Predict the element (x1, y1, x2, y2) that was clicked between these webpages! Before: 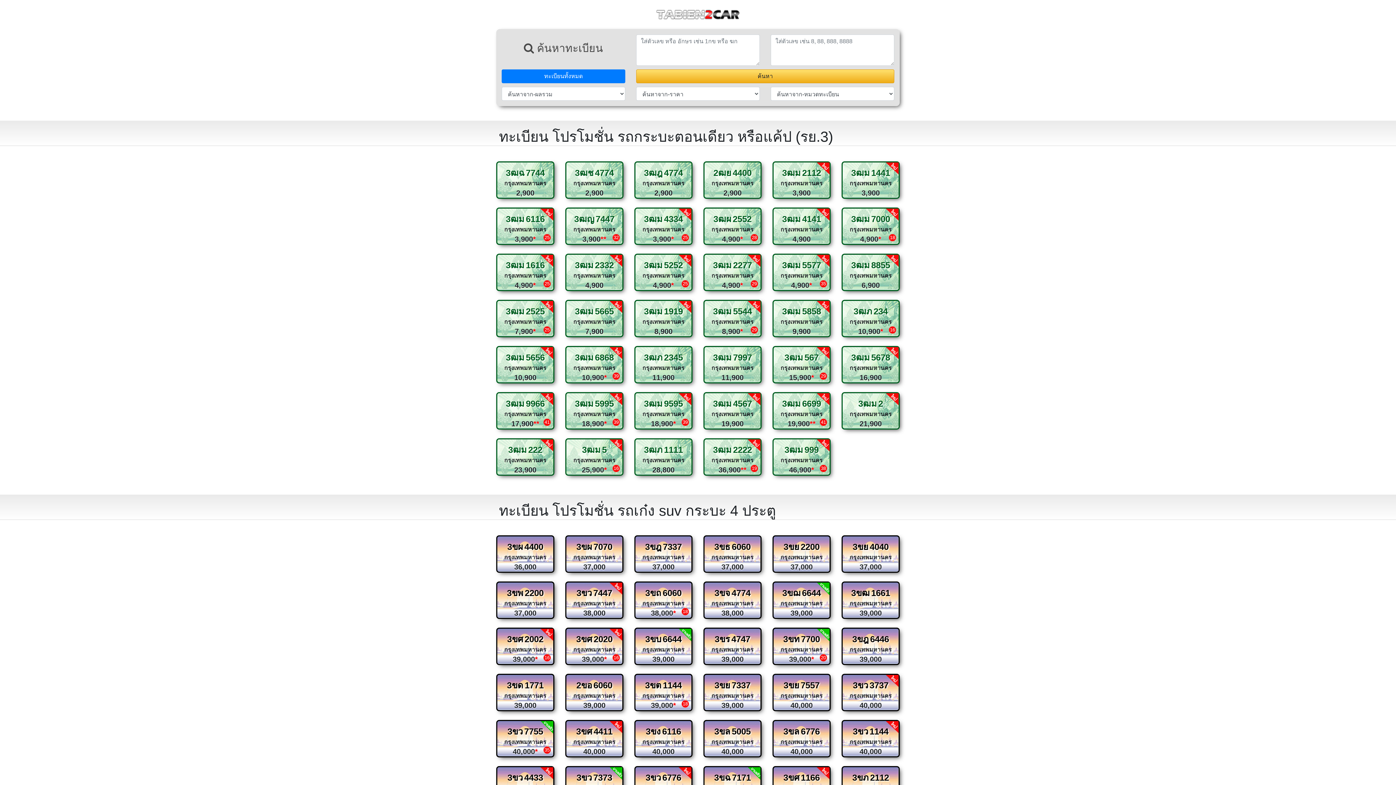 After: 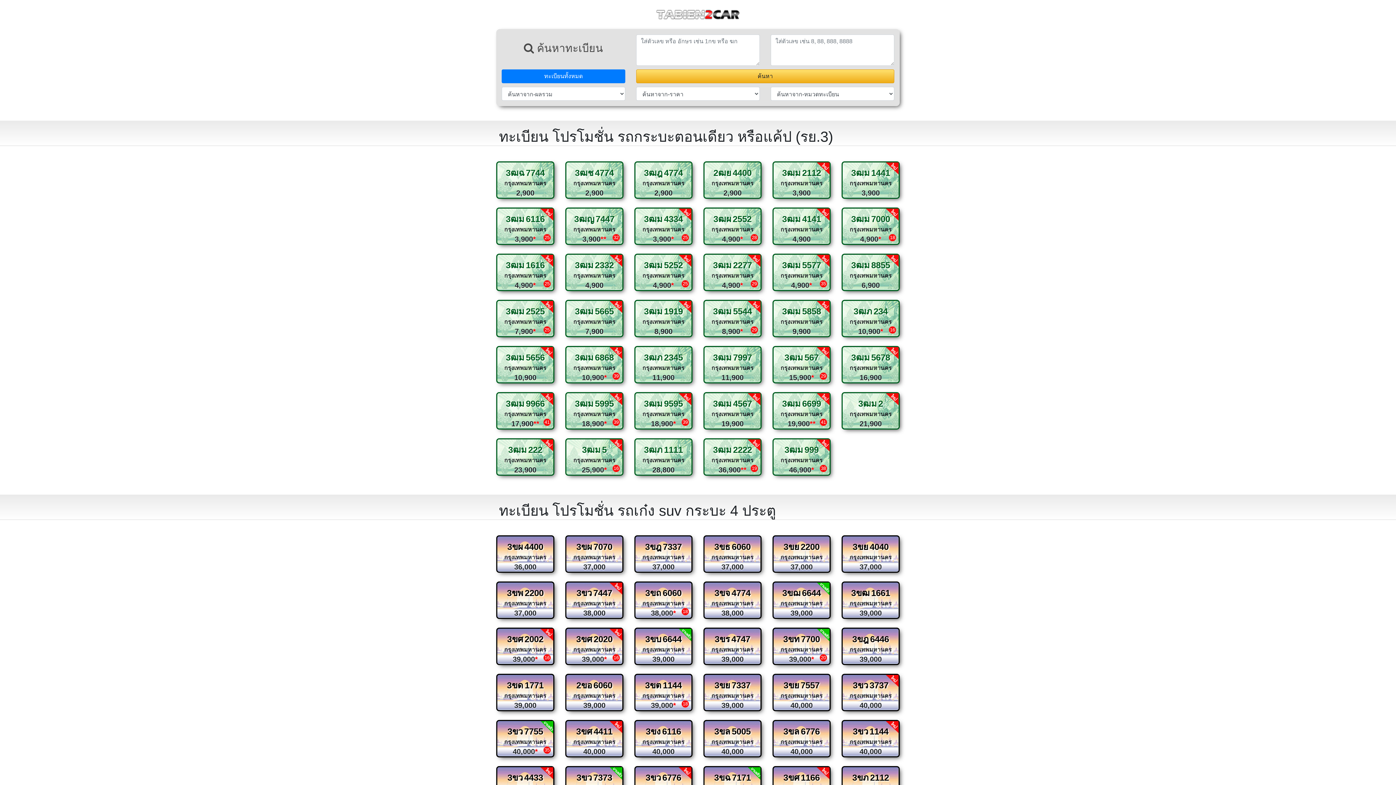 Action: label: 3ขย 2200
กรุงเทพมหานคร
37,000 bbox: (772, 535, 830, 573)